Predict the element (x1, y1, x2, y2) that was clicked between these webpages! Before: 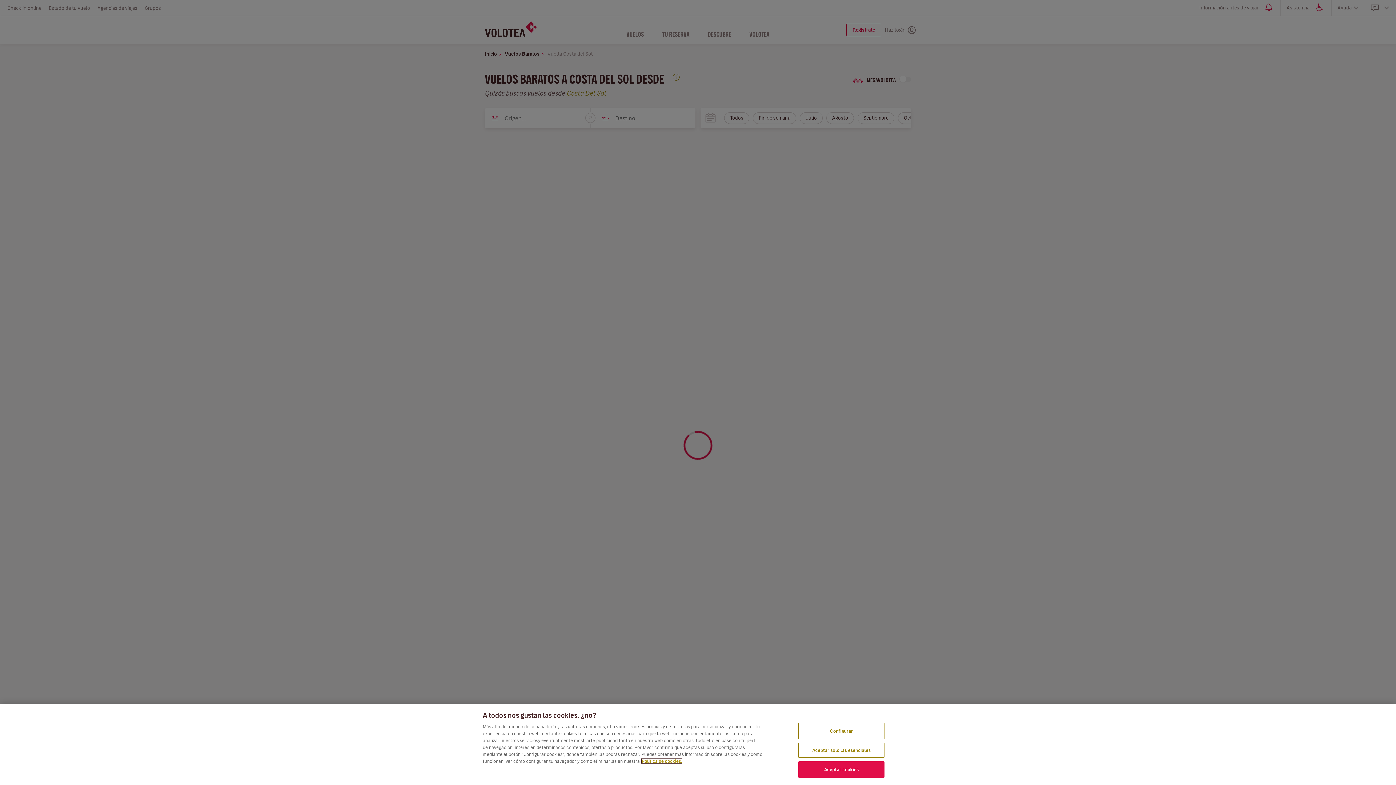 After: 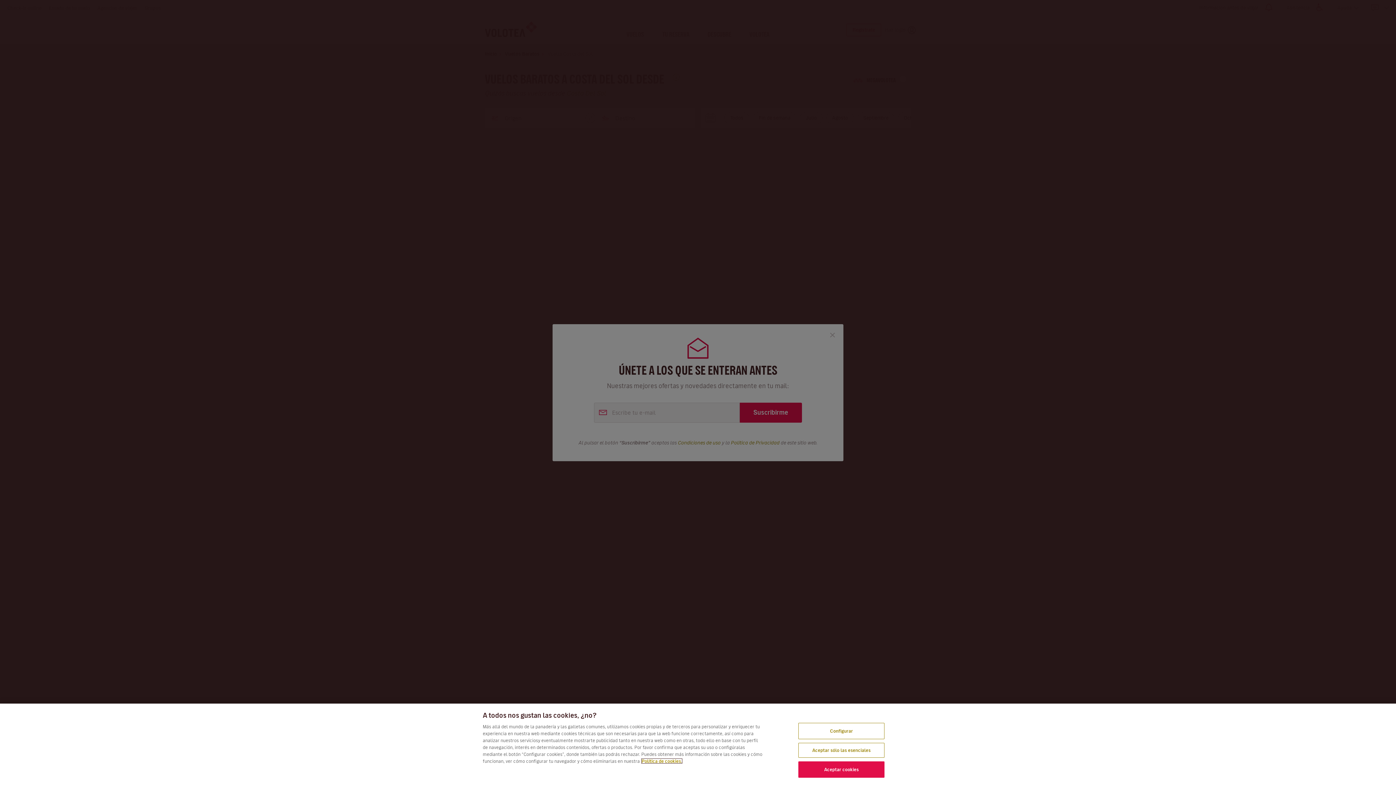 Action: bbox: (641, 759, 682, 763) label: Más información sobre su privacidad, se abre en una nueva pestaña